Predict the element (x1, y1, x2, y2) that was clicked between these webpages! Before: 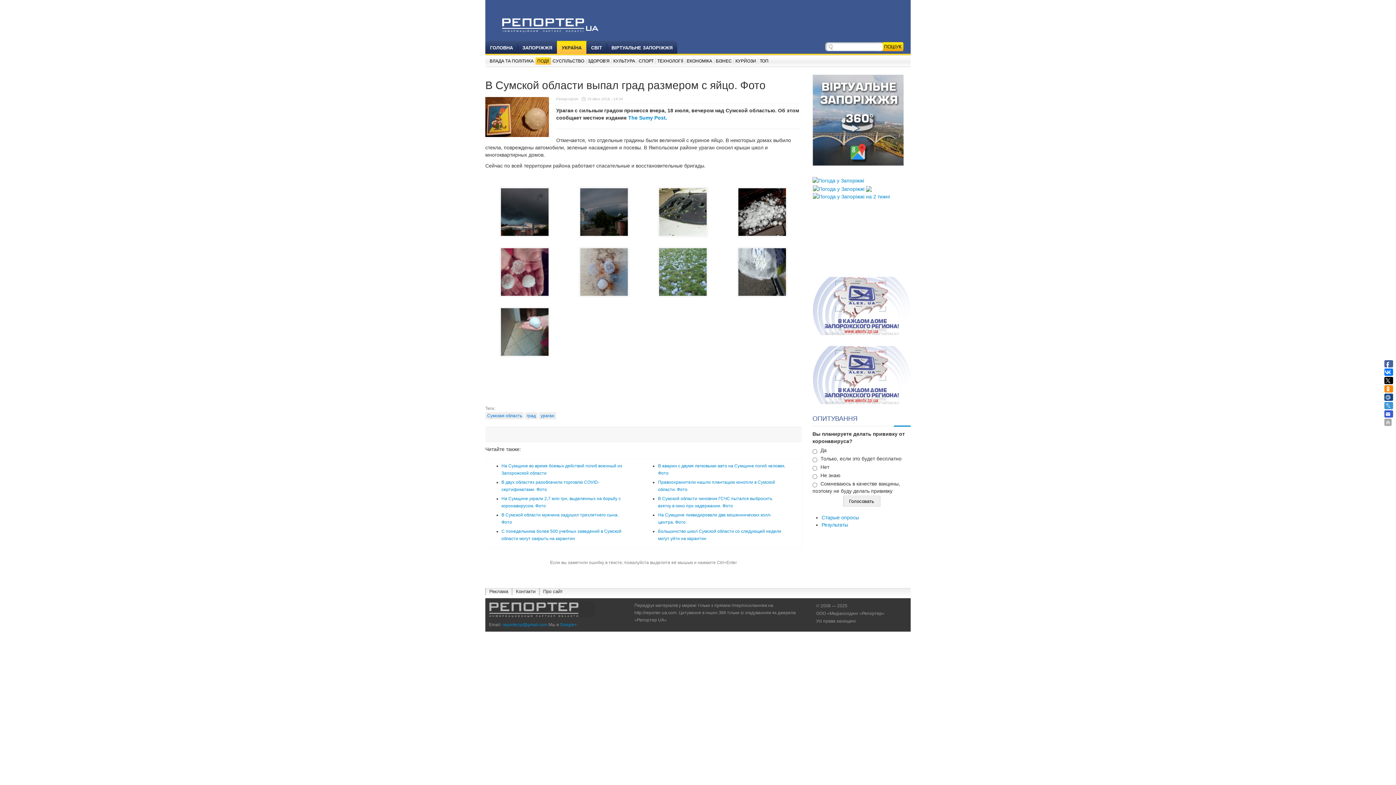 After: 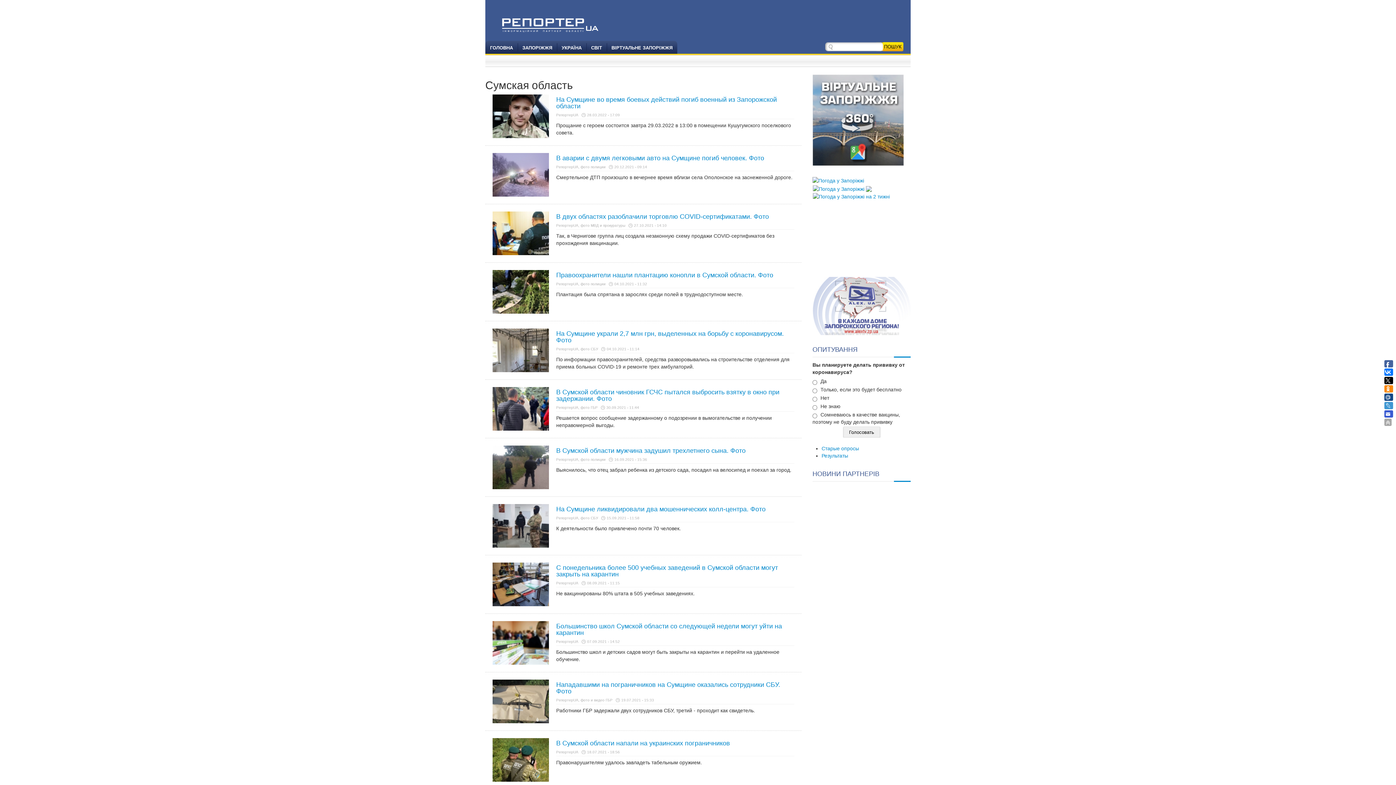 Action: label: Сумская область bbox: (487, 413, 522, 418)